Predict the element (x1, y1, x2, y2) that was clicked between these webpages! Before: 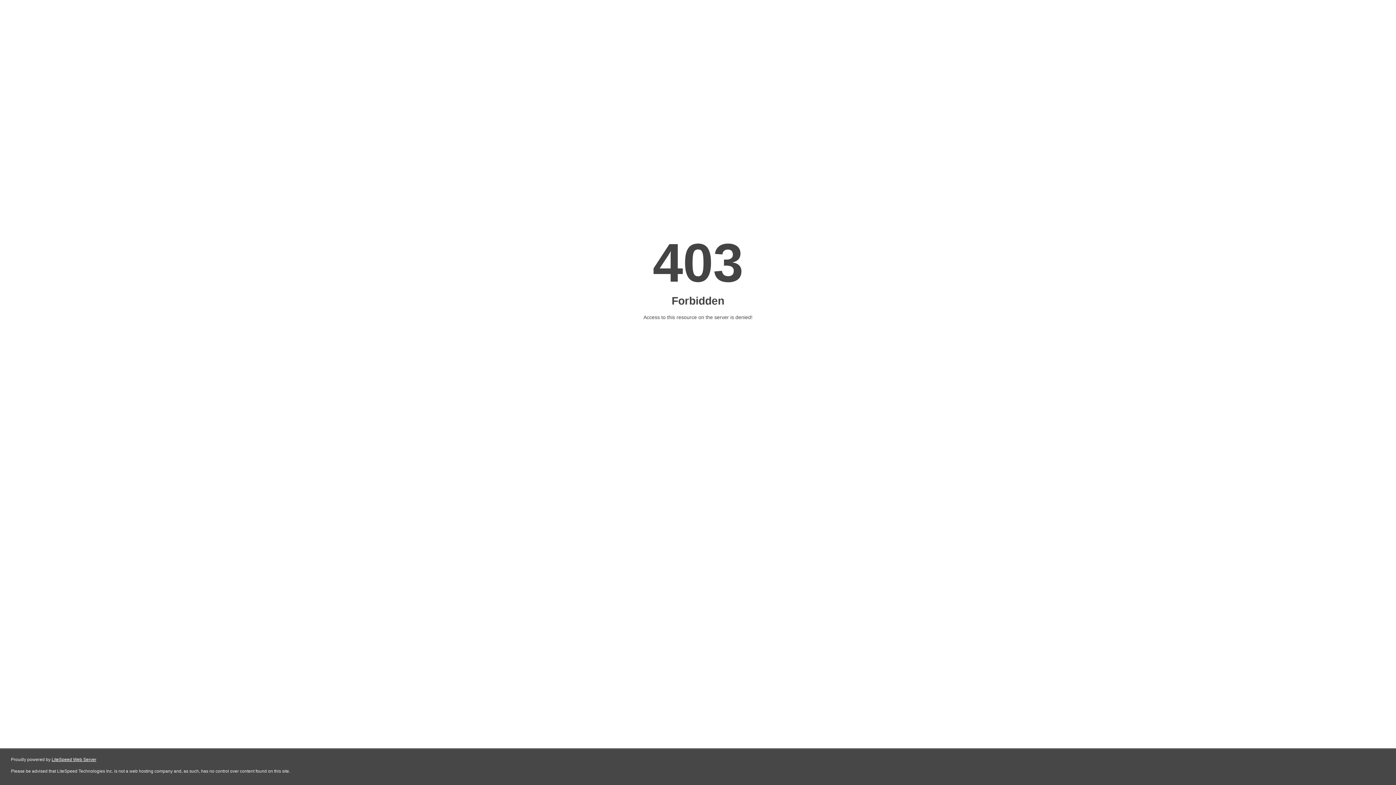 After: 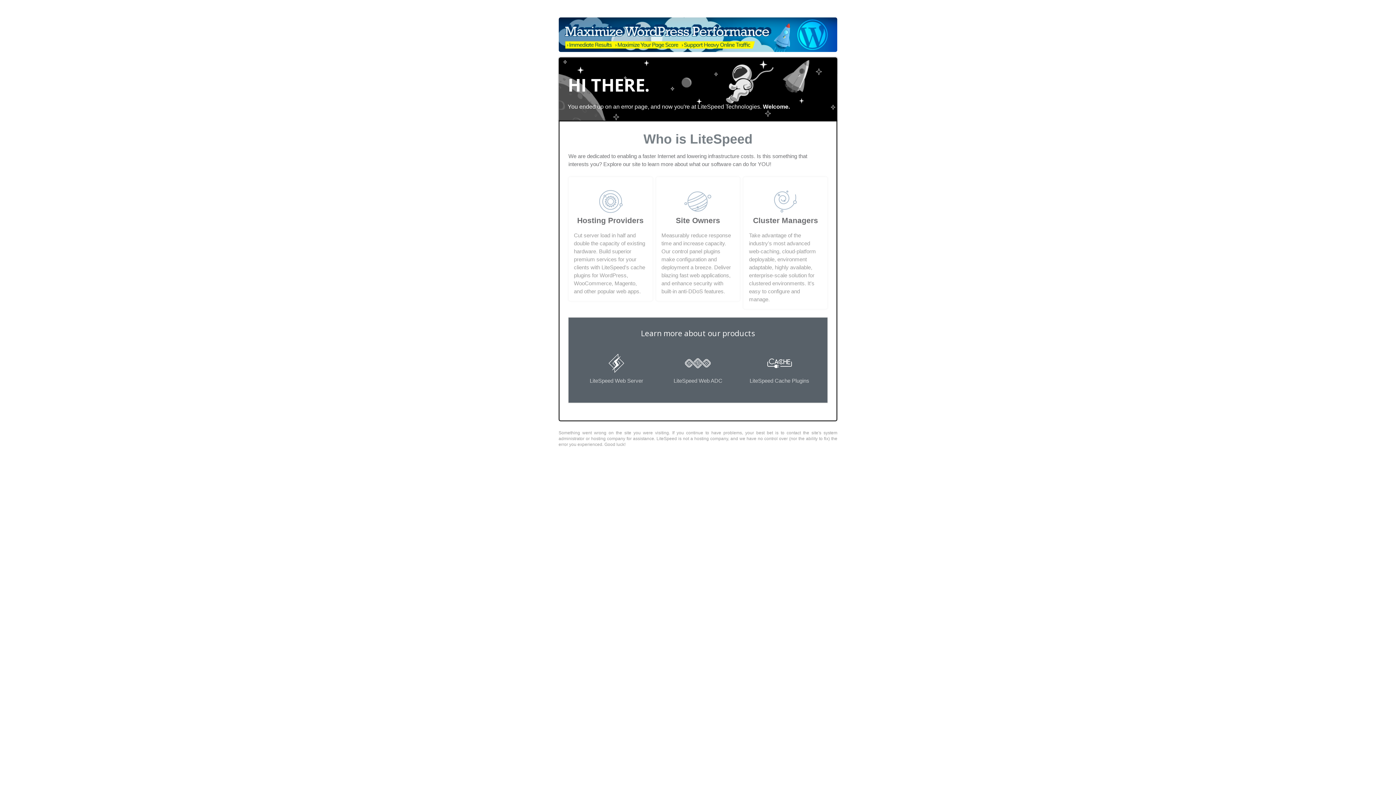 Action: label: LiteSpeed Web Server bbox: (51, 757, 96, 762)